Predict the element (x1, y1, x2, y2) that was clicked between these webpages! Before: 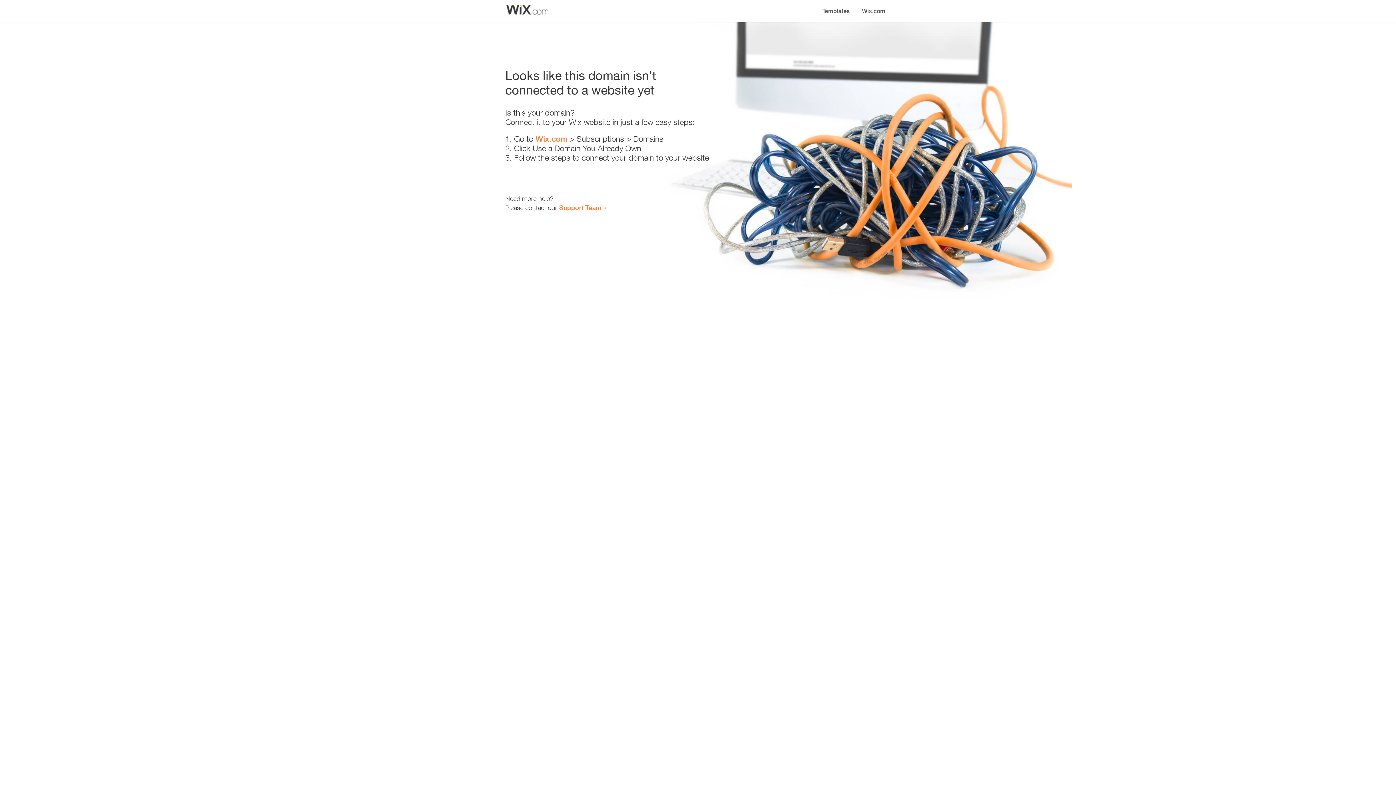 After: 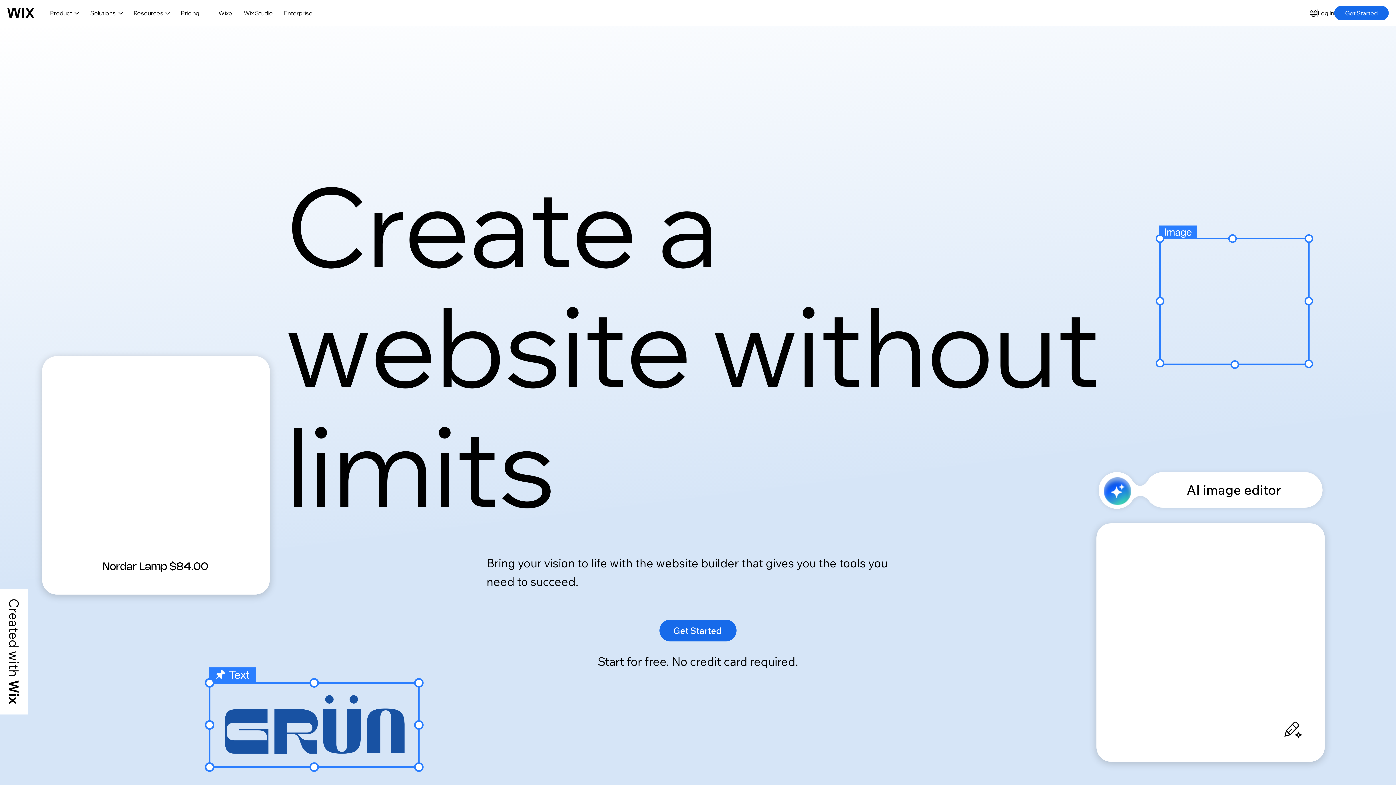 Action: label: Wix.com bbox: (856, 0, 890, 14)